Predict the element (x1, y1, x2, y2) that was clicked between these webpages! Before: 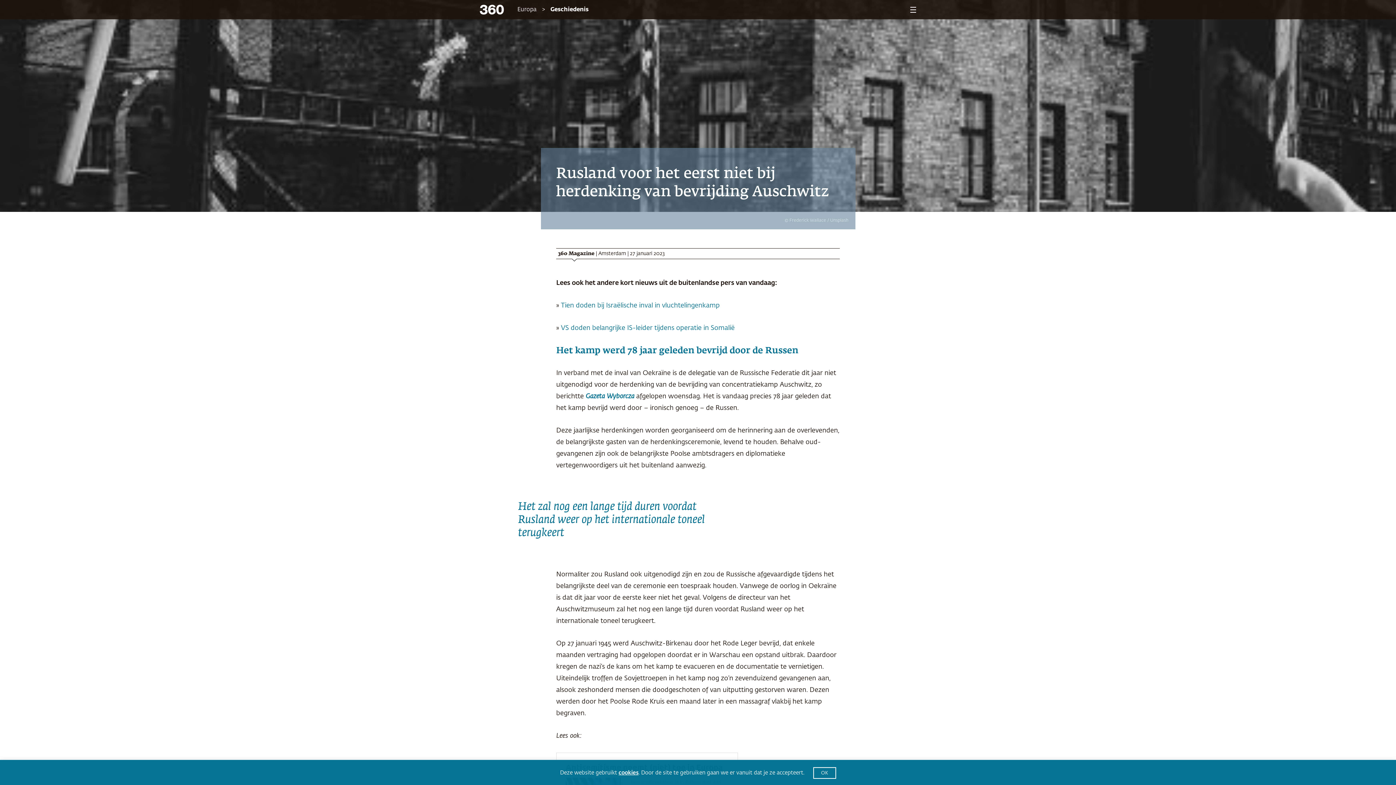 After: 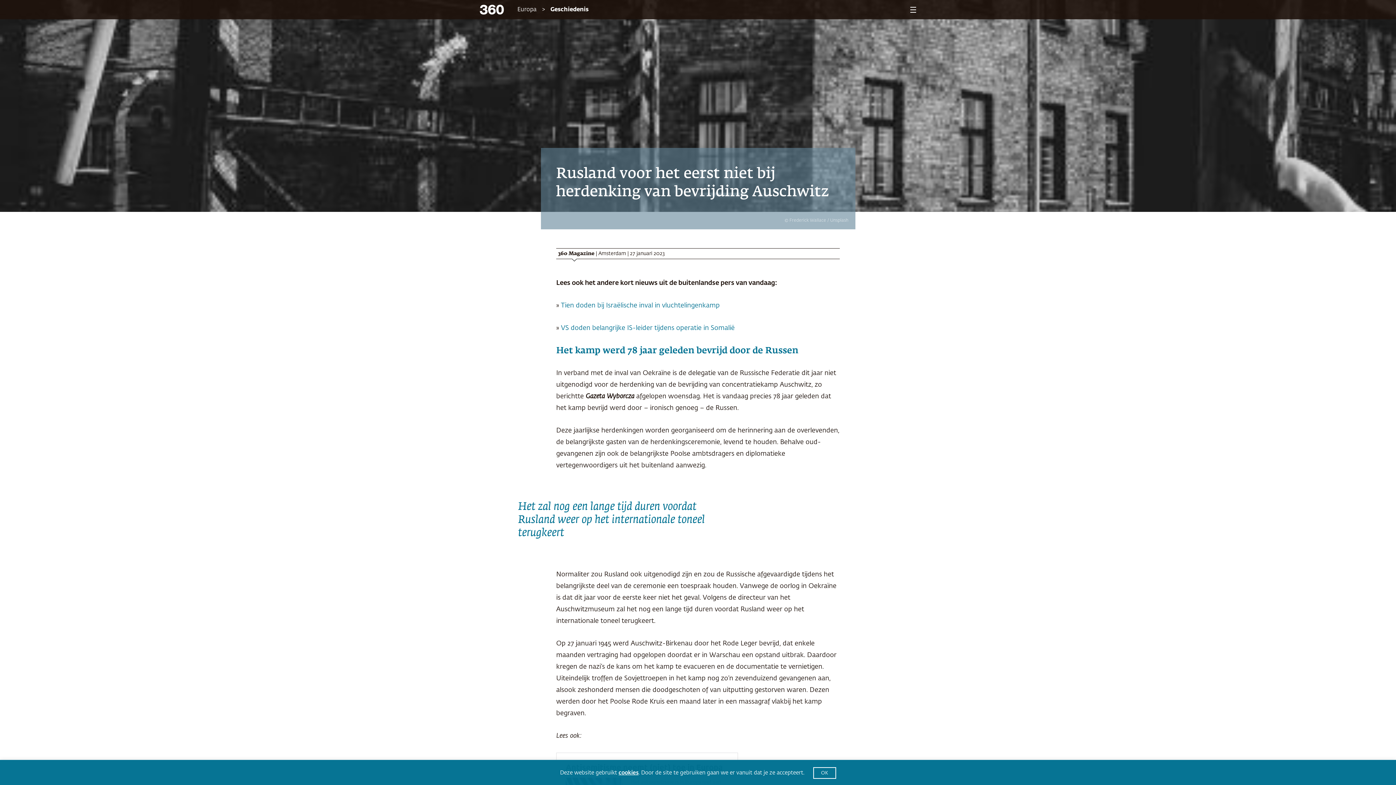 Action: label: Gazeta Wyborcza bbox: (585, 393, 634, 400)